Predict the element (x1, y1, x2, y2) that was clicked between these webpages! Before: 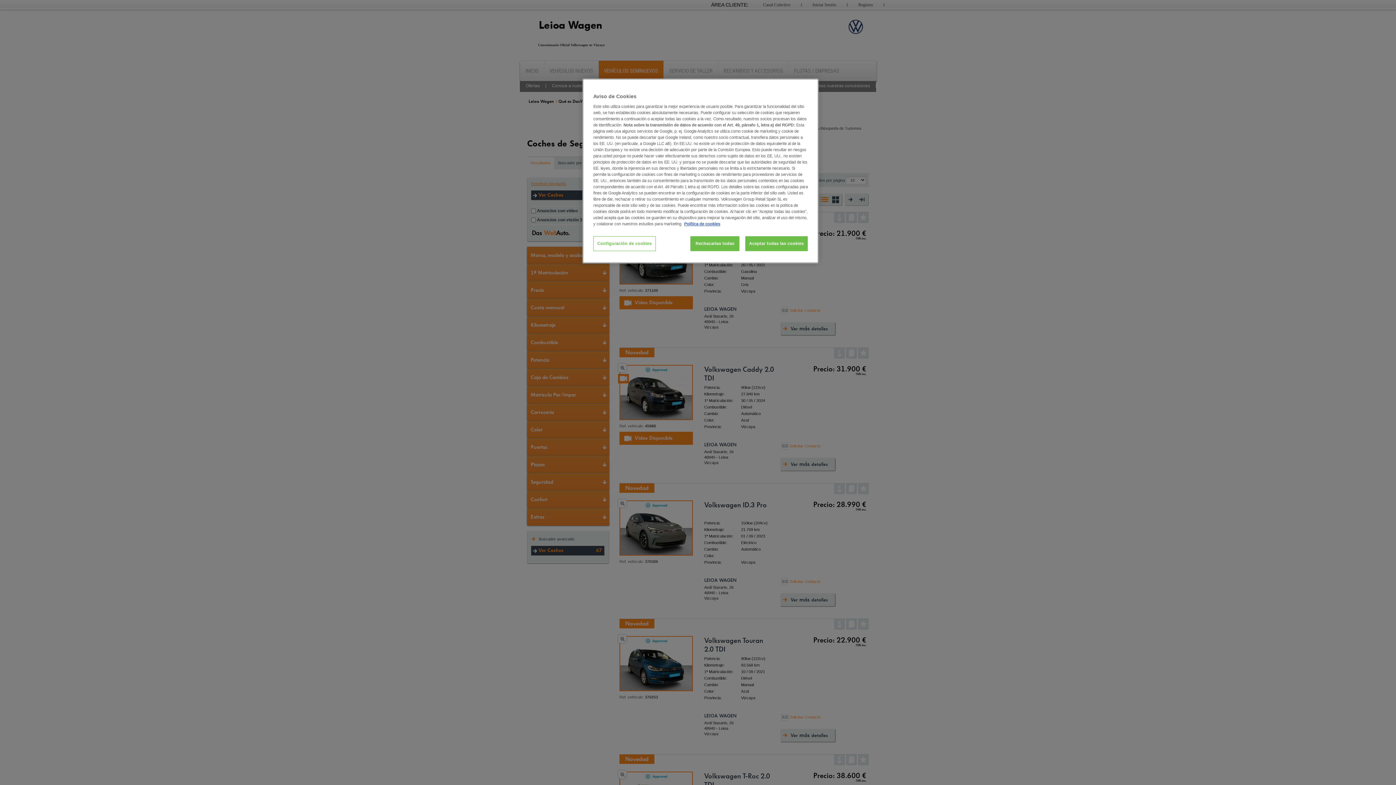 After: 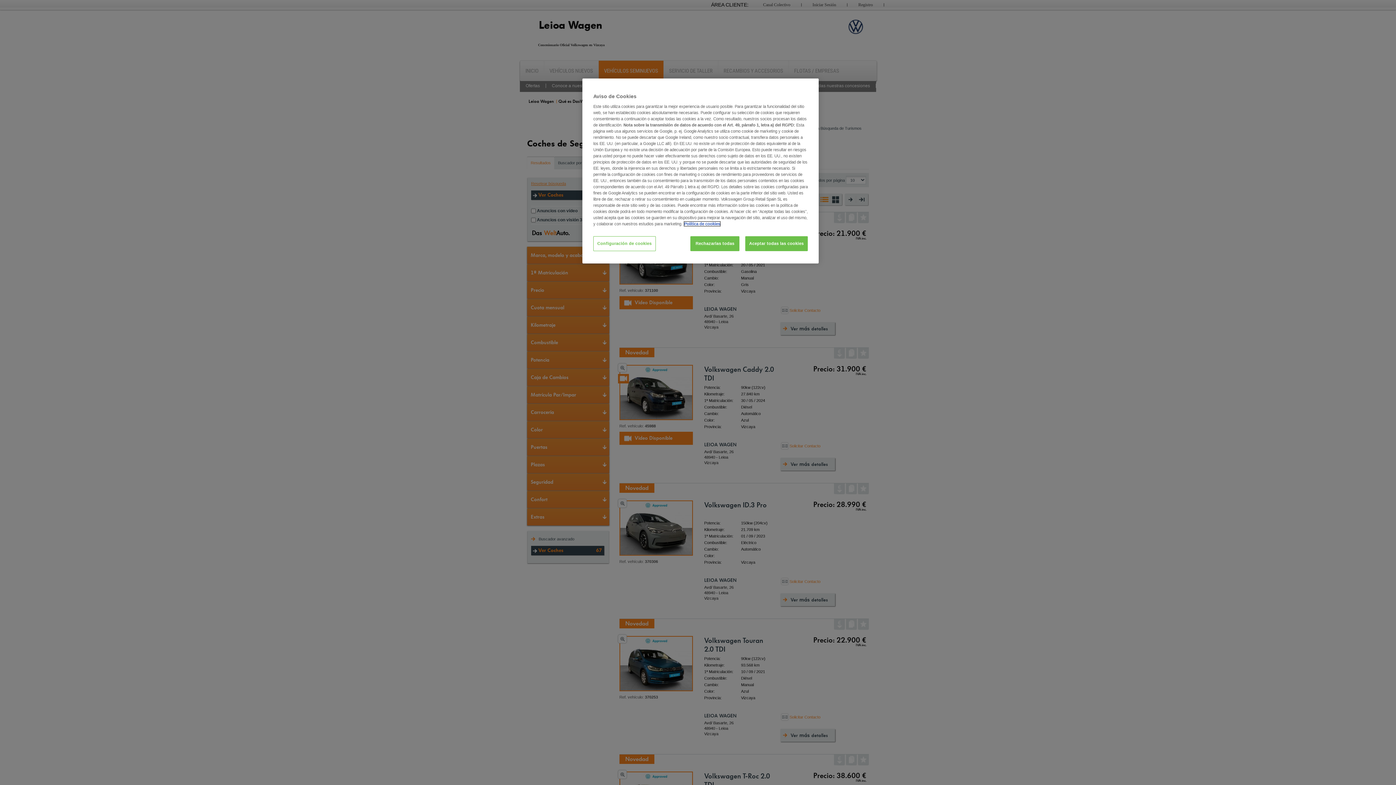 Action: bbox: (684, 221, 720, 226) label: Más información sobre su privacidad, se abre en una nueva pestaña